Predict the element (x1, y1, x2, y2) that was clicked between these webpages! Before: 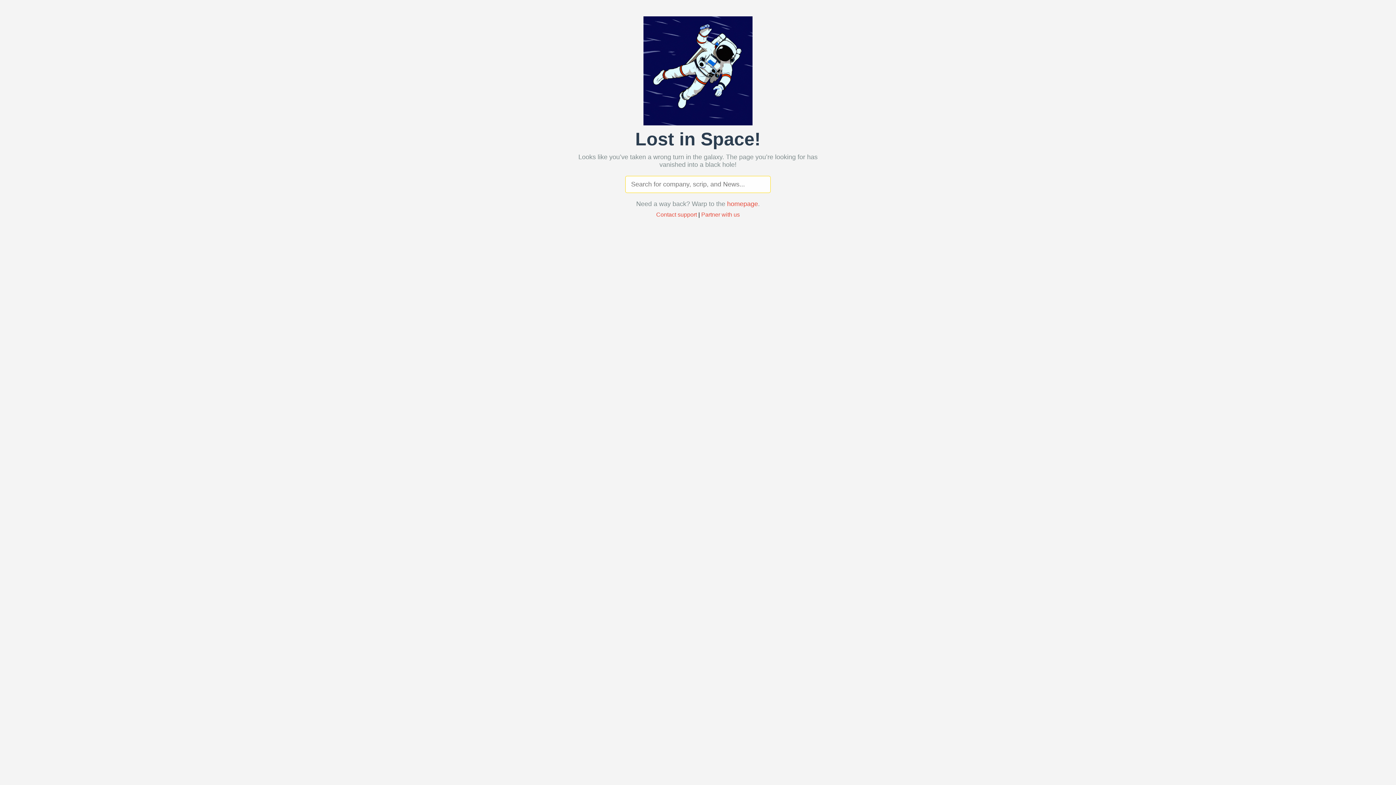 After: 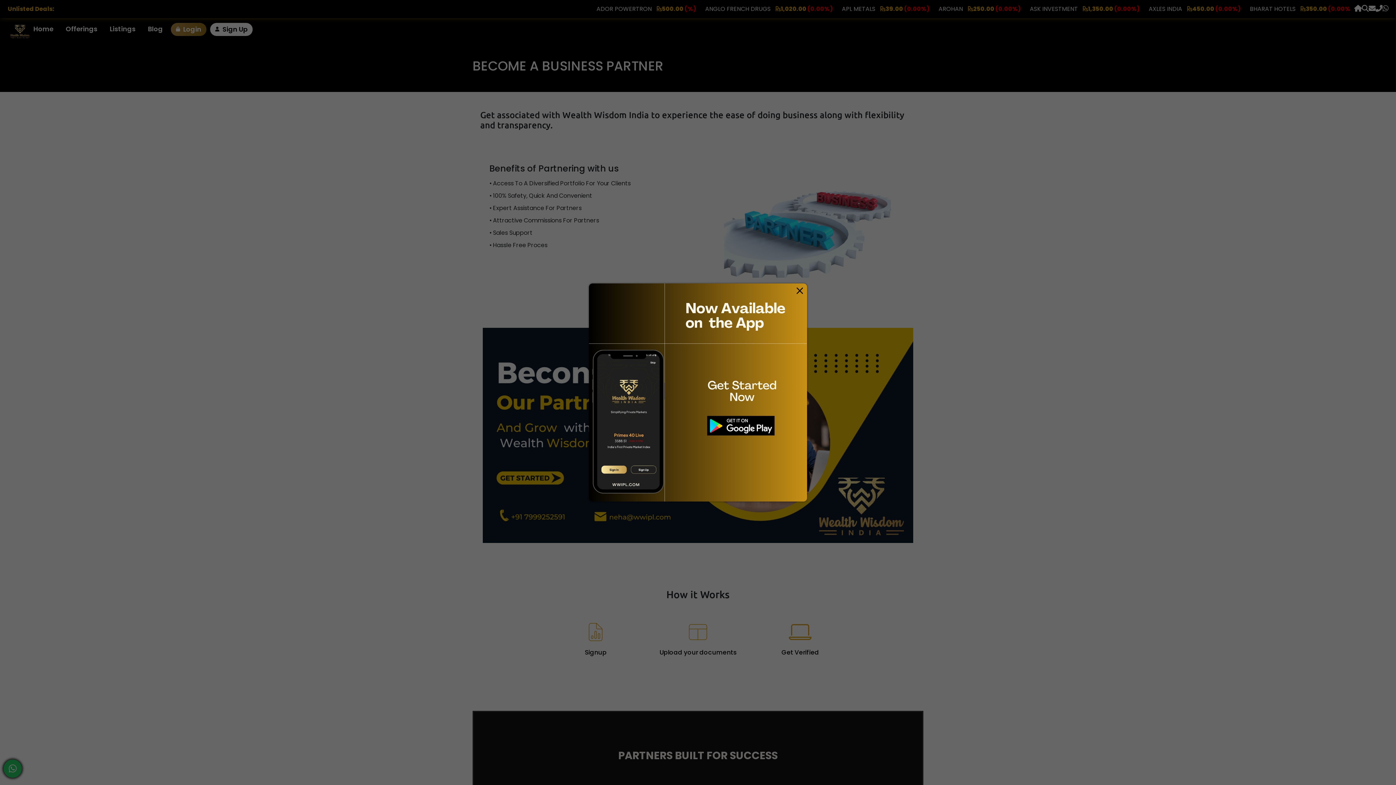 Action: bbox: (701, 211, 740, 217) label: Partner with us